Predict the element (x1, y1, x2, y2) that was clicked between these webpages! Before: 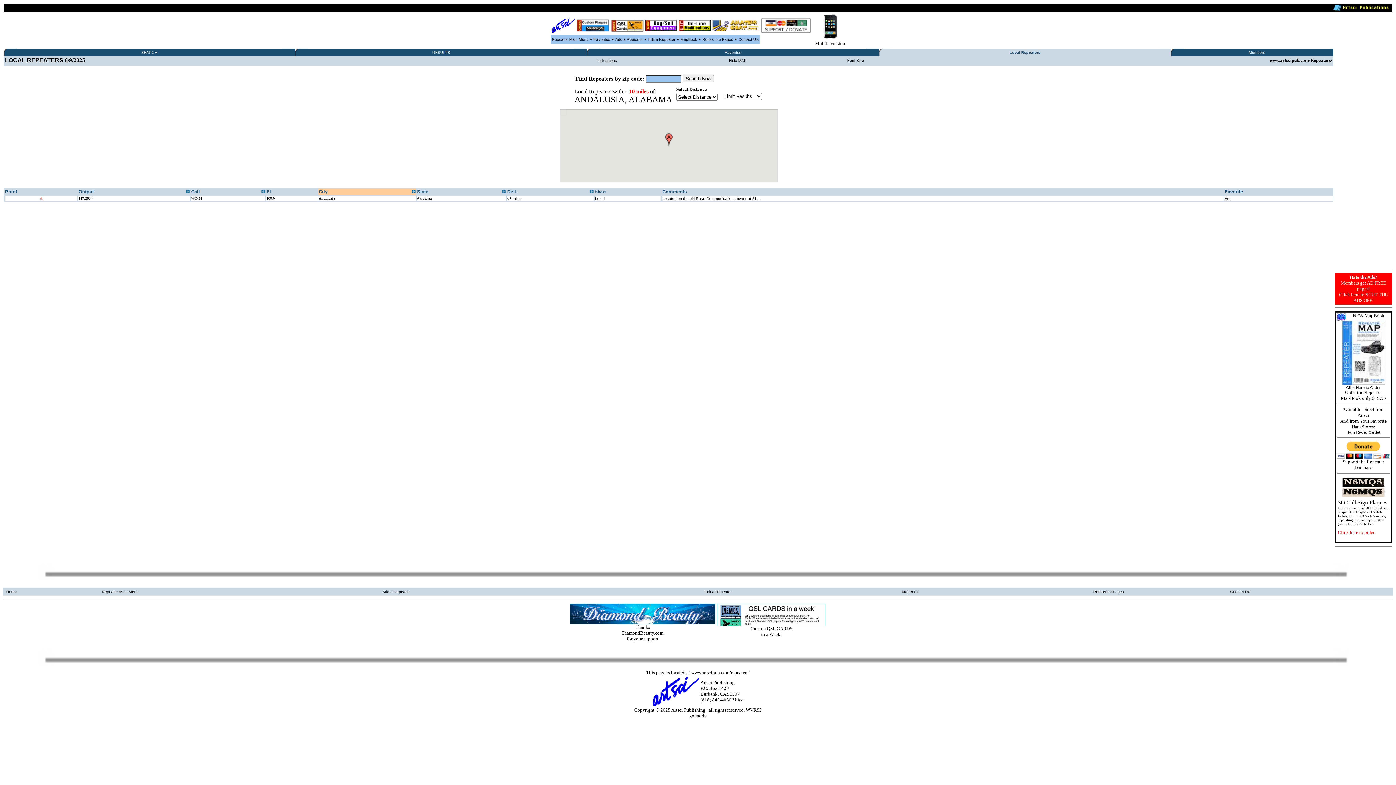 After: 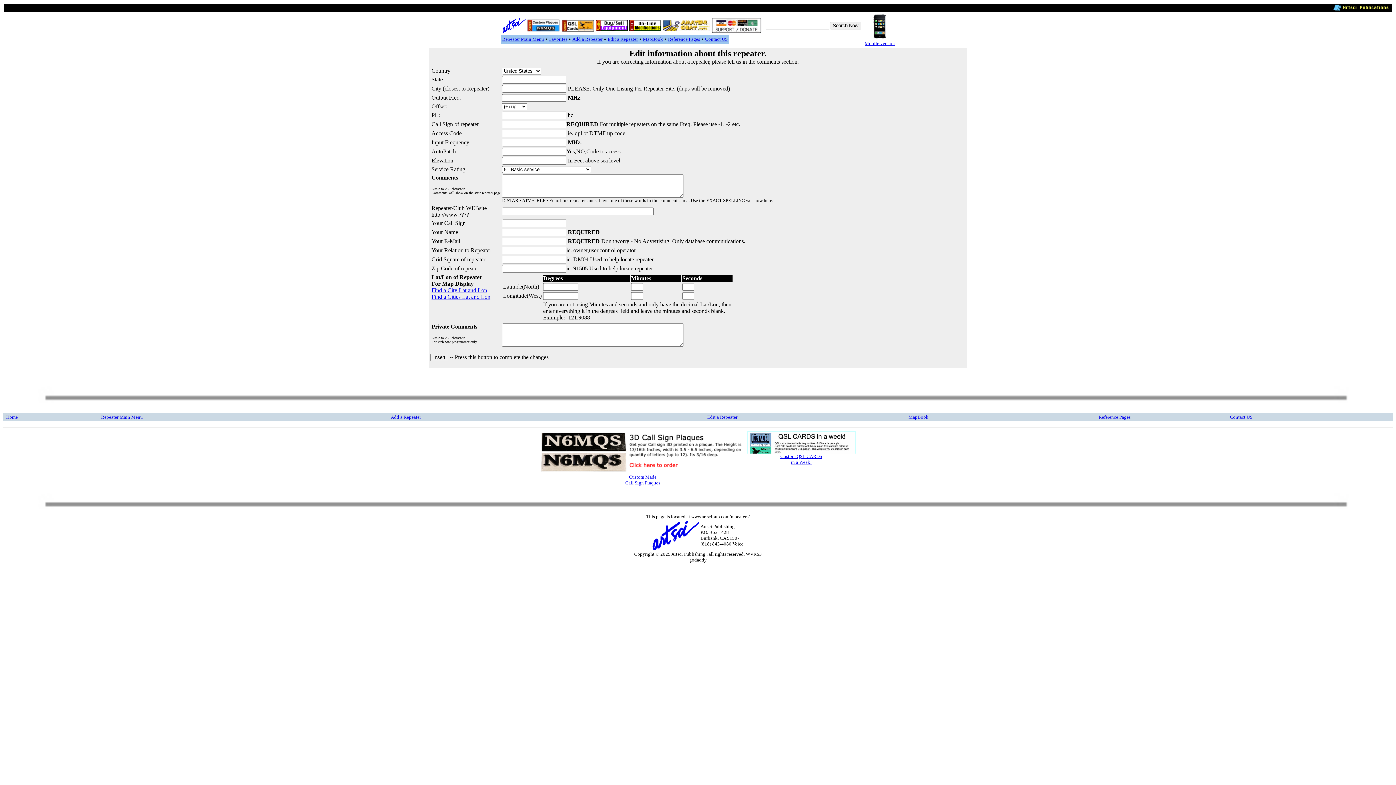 Action: bbox: (615, 37, 643, 41) label: Add a Repeater